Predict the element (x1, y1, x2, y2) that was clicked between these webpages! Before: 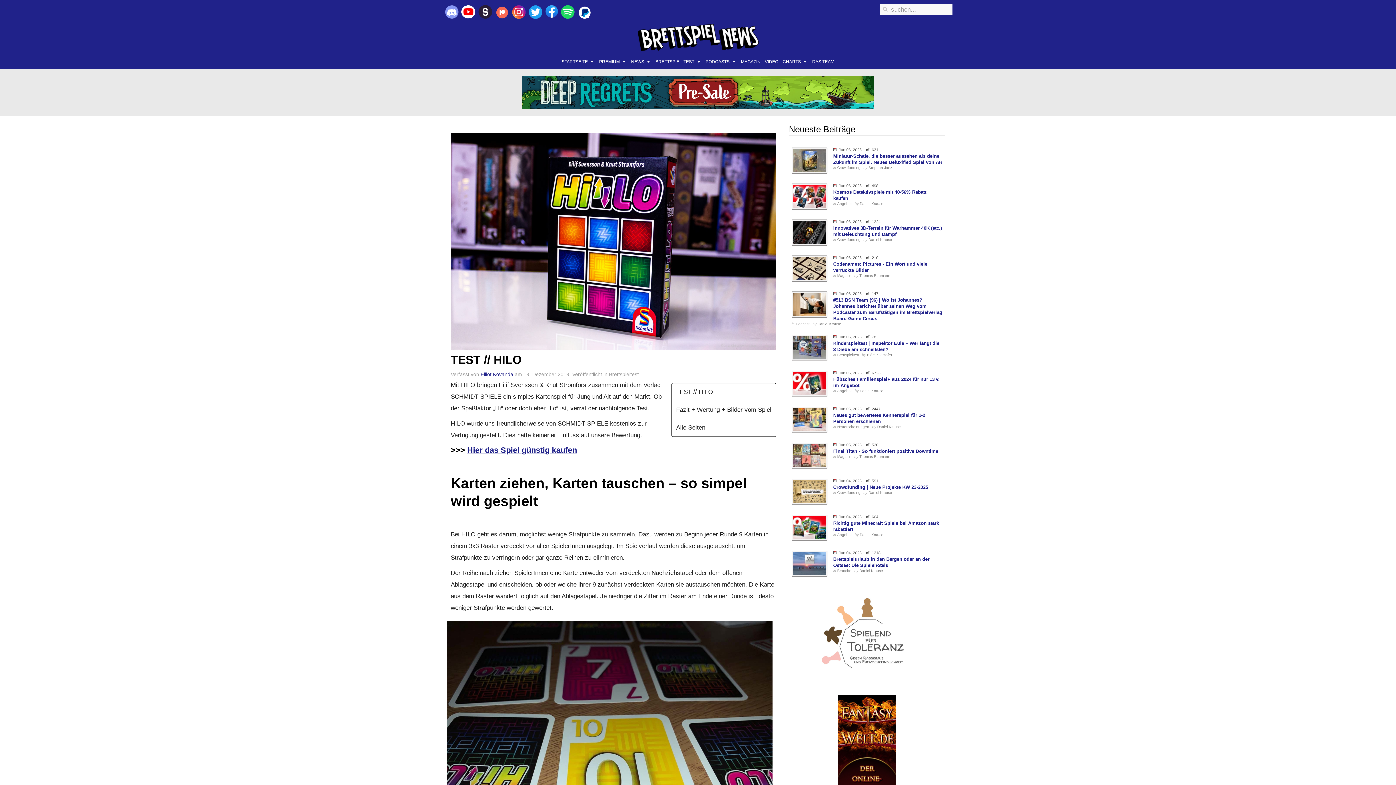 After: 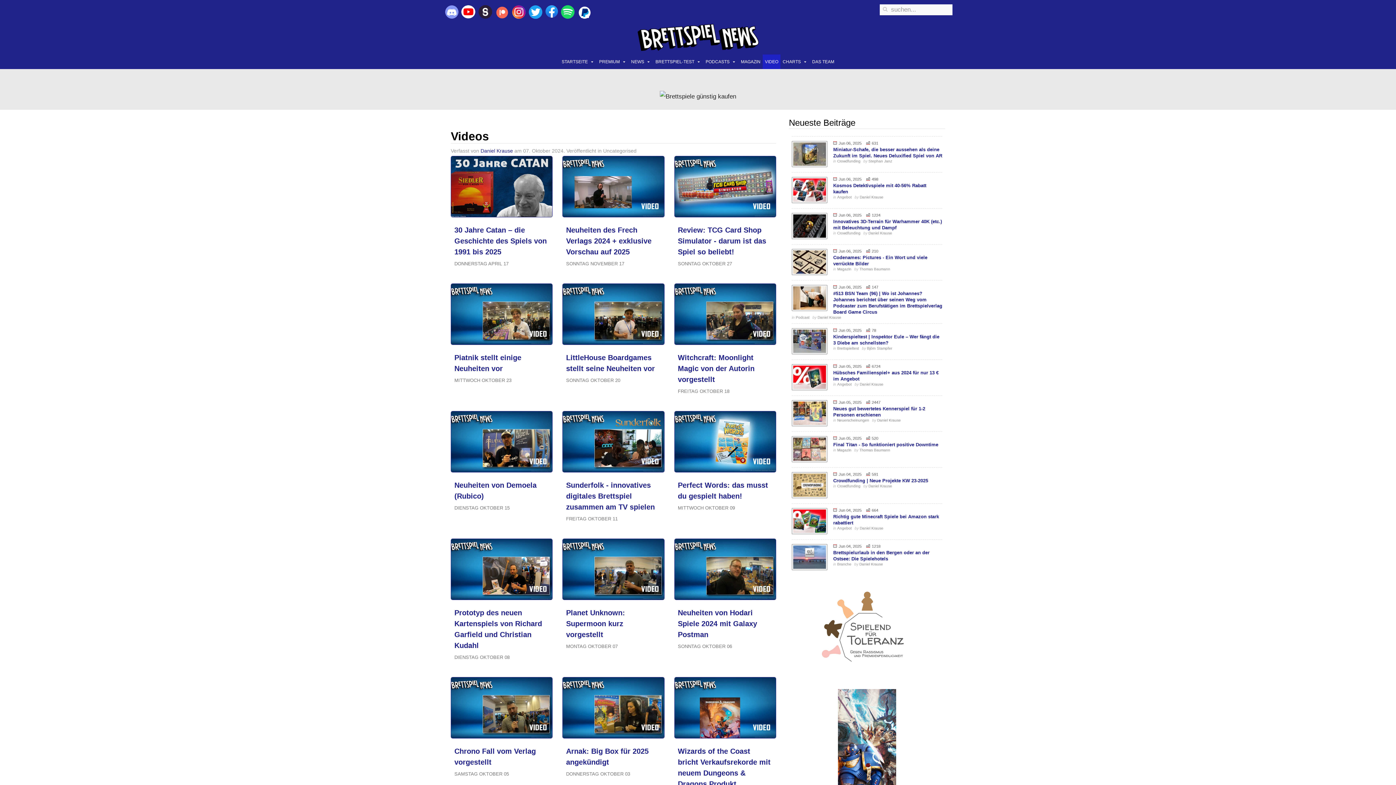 Action: label: VIDEO bbox: (762, 54, 780, 69)